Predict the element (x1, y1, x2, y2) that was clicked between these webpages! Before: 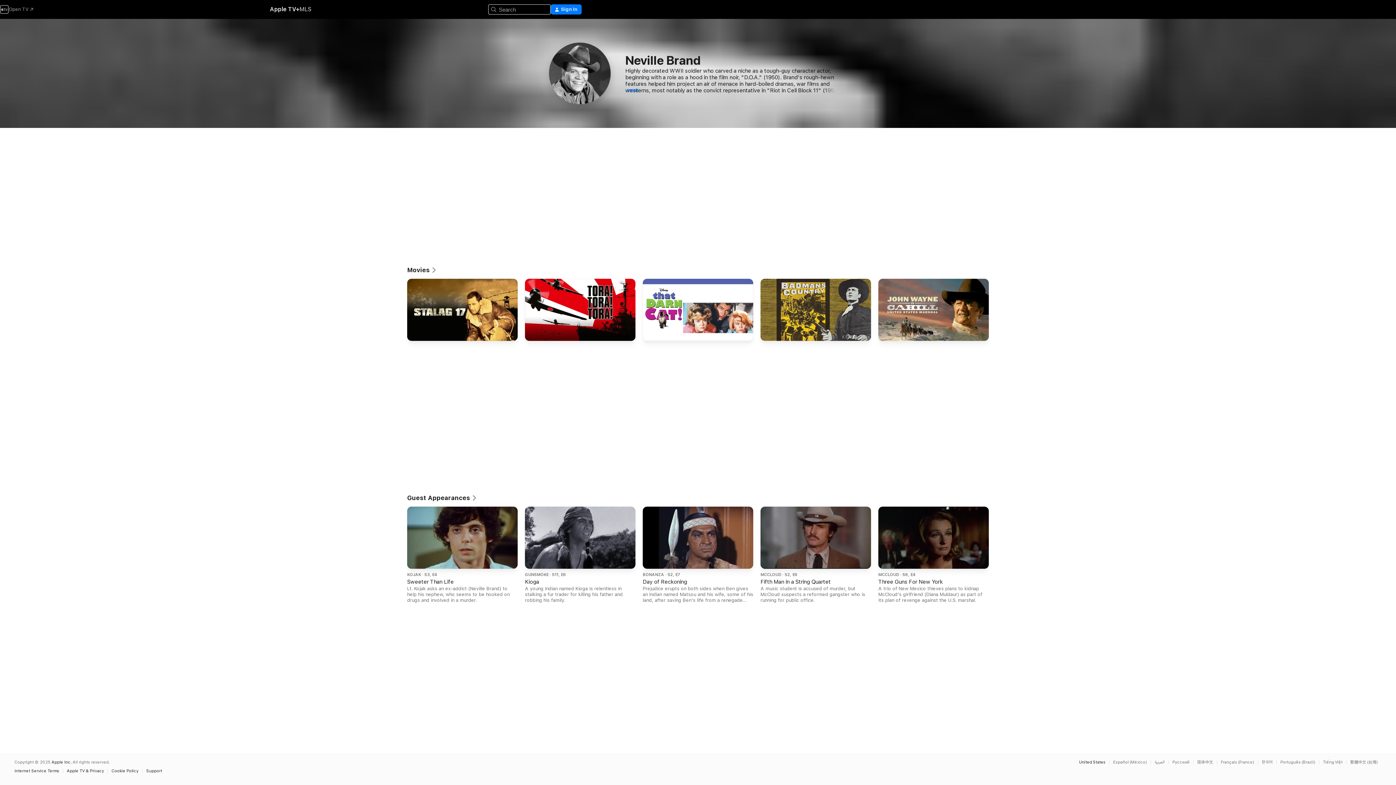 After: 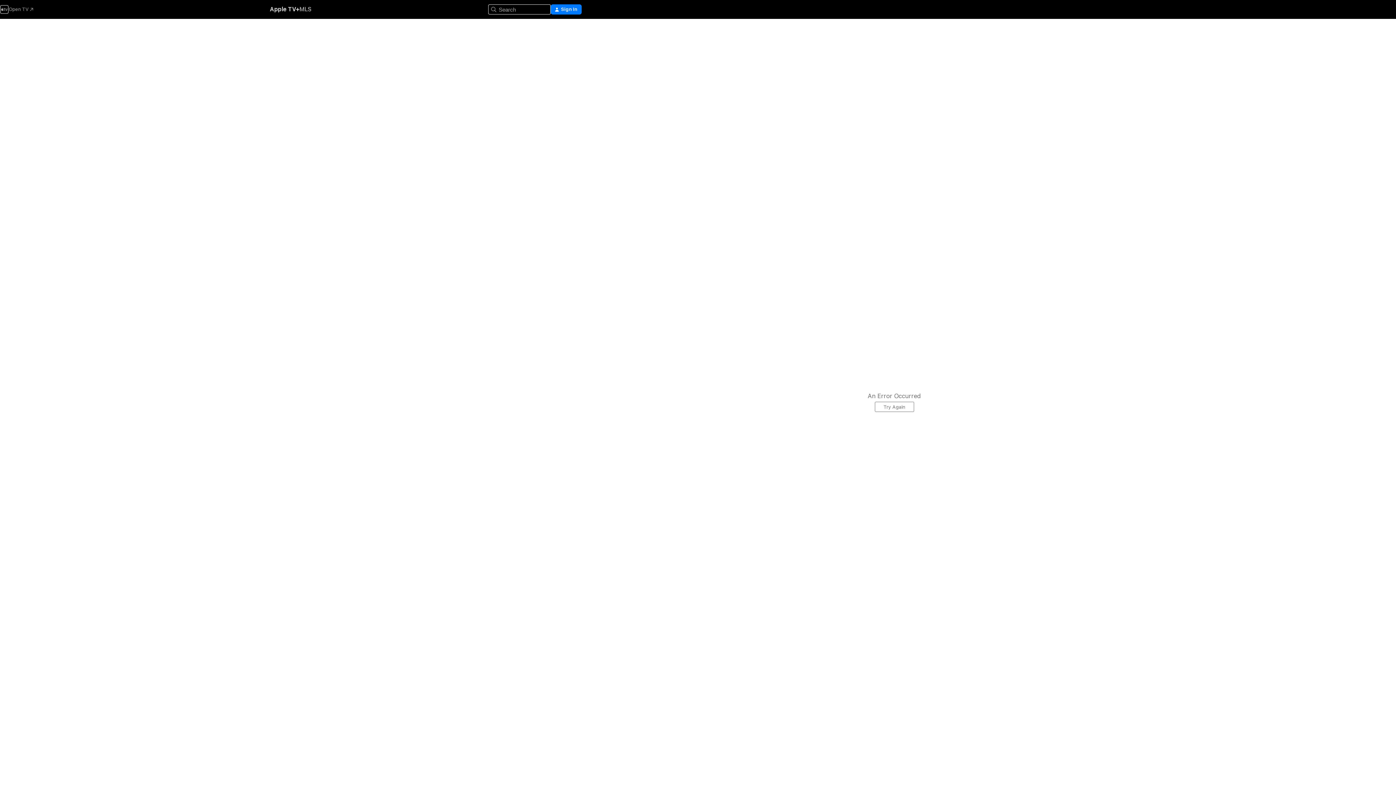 Action: bbox: (407, 506, 517, 603) label: KOJAKS3, E4

Sweeter Than Life

Lt. Kojak asks an ex-addict (Neville Brand) to help his nephew, who seems to be hooked on drugs and involved in a murder.